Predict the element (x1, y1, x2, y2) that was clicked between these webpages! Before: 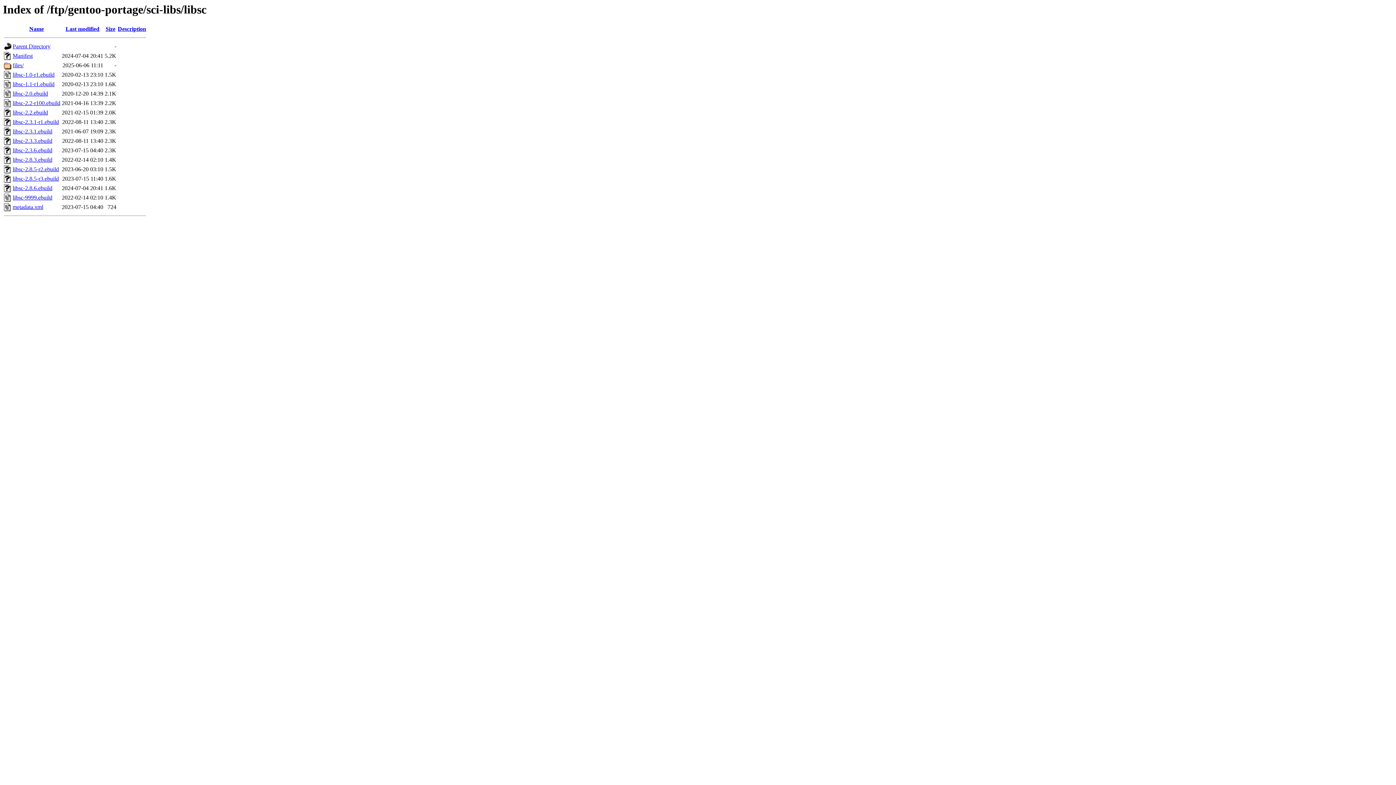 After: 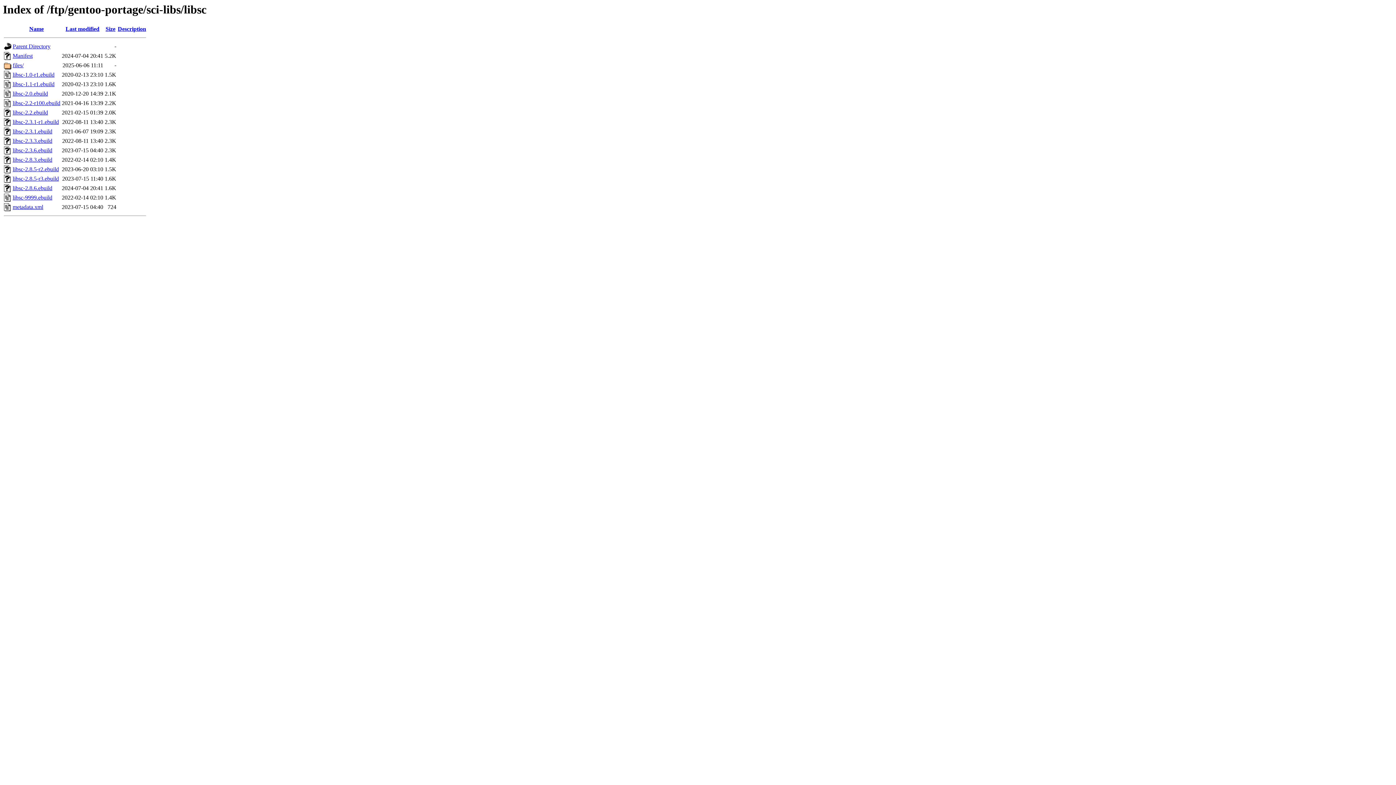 Action: label: libsc-2.8.6.ebuild bbox: (12, 185, 52, 191)